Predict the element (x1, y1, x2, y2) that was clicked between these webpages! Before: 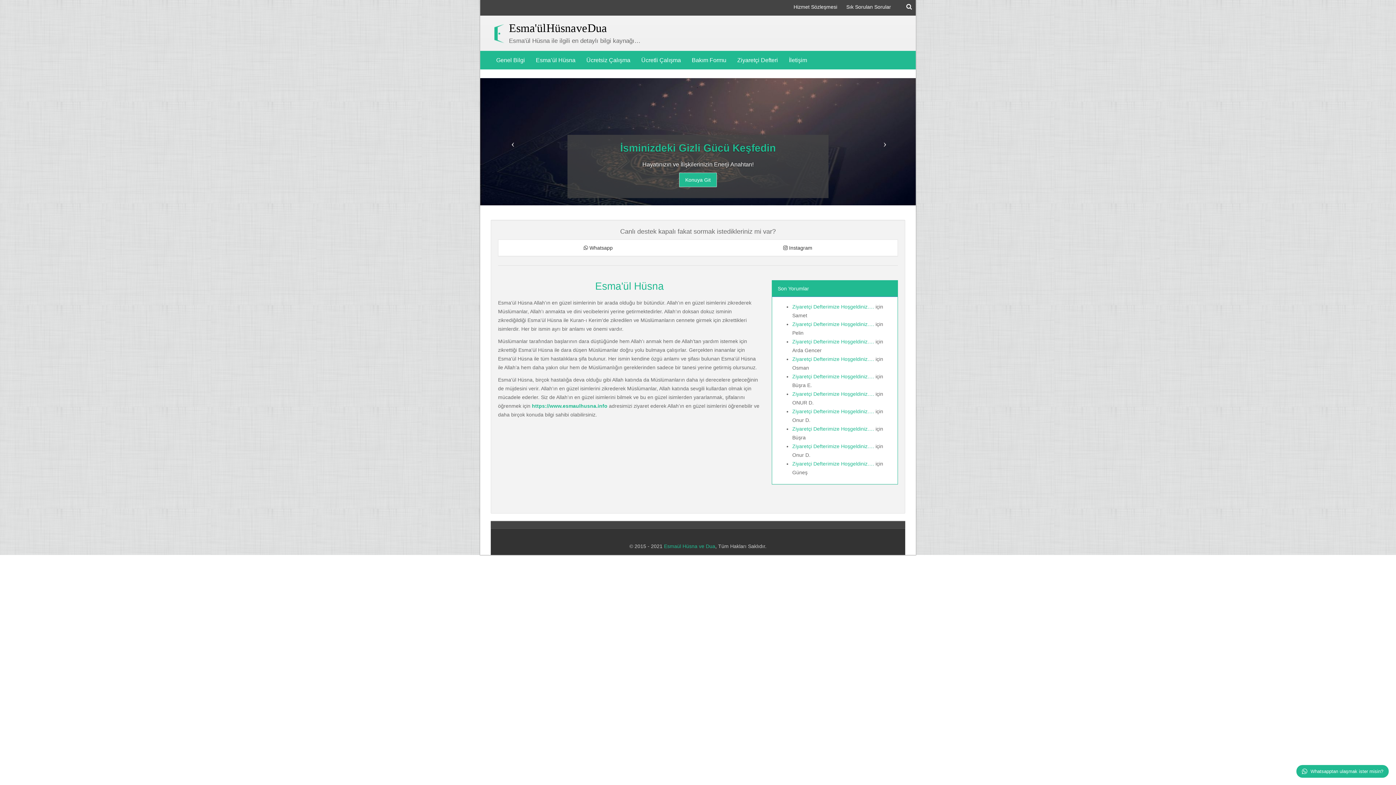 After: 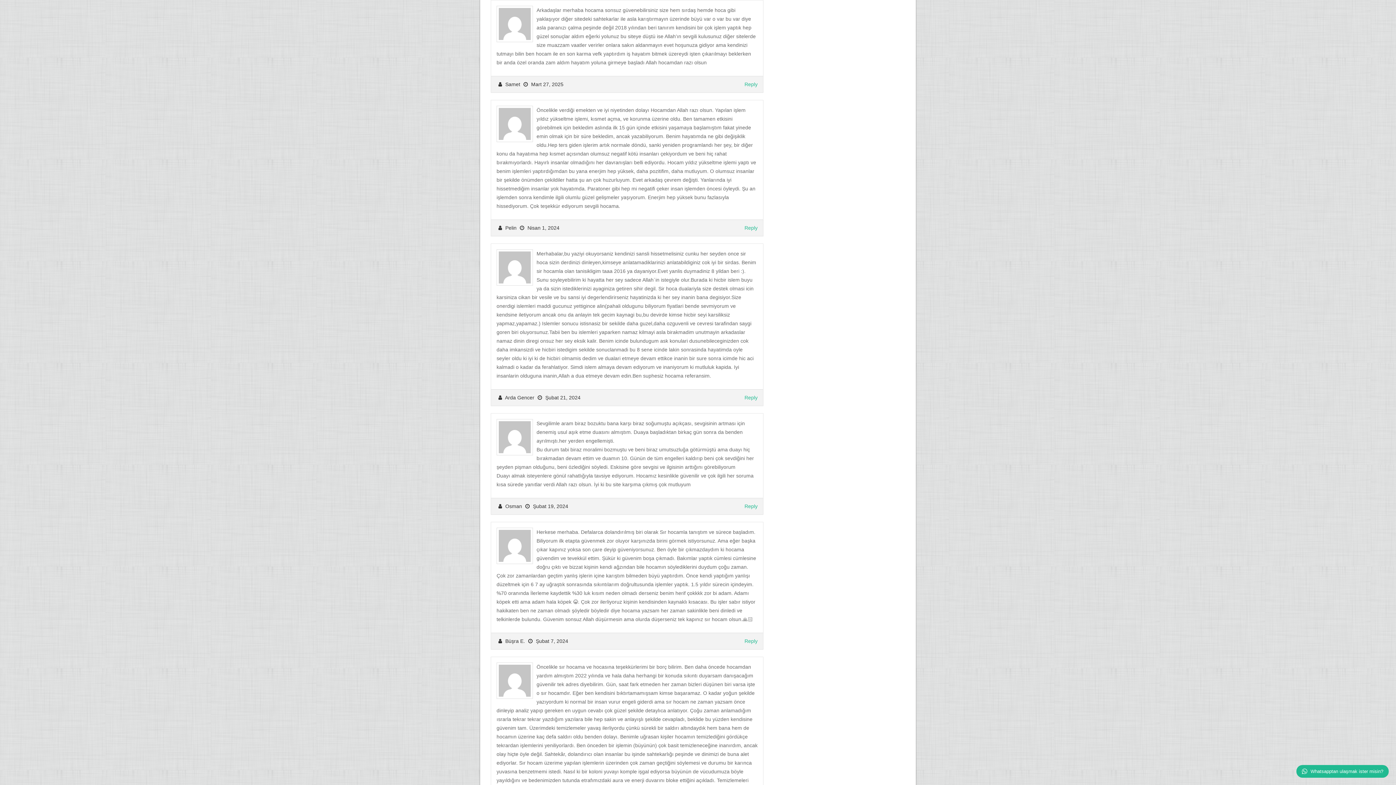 Action: label: Ziyaretçi Defterimize Hoşgeldiniz…. bbox: (792, 304, 874, 309)